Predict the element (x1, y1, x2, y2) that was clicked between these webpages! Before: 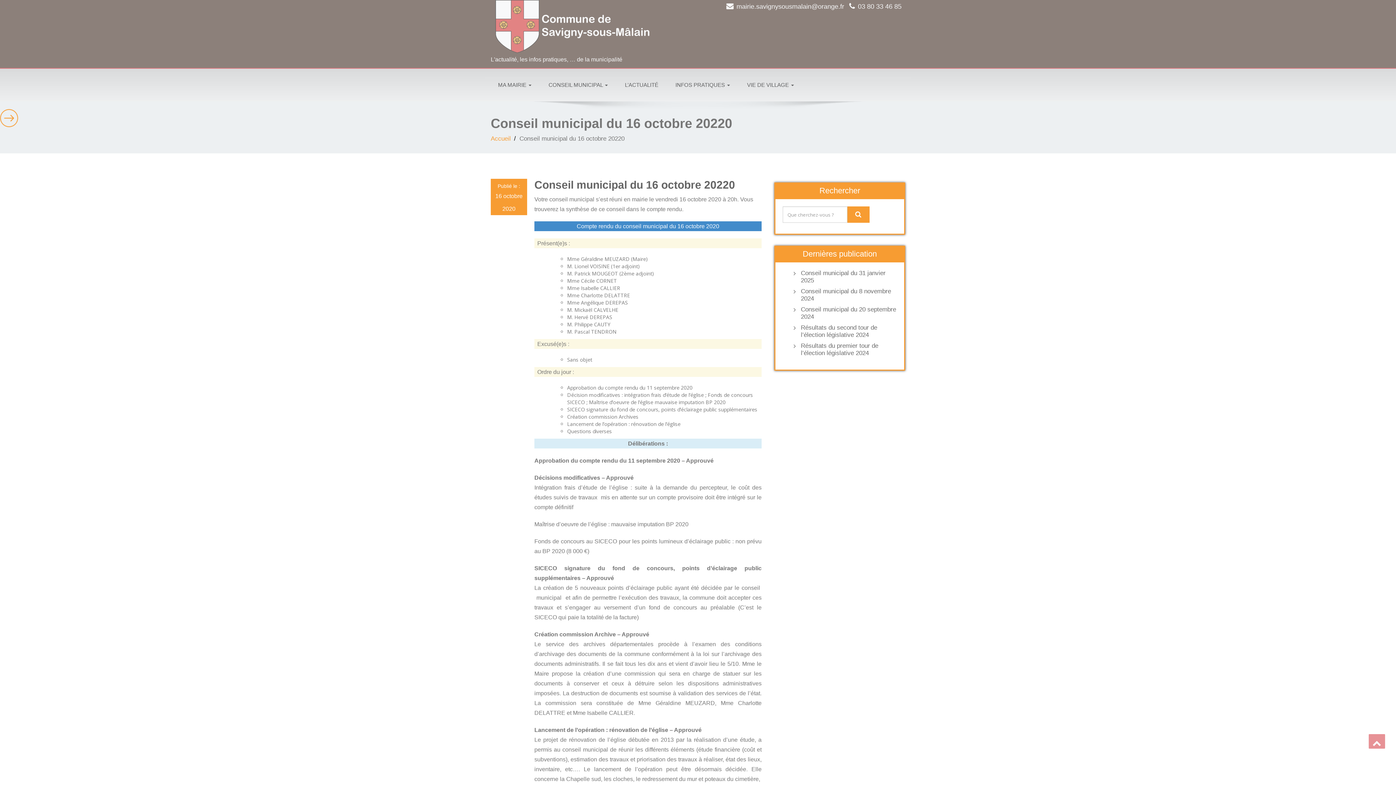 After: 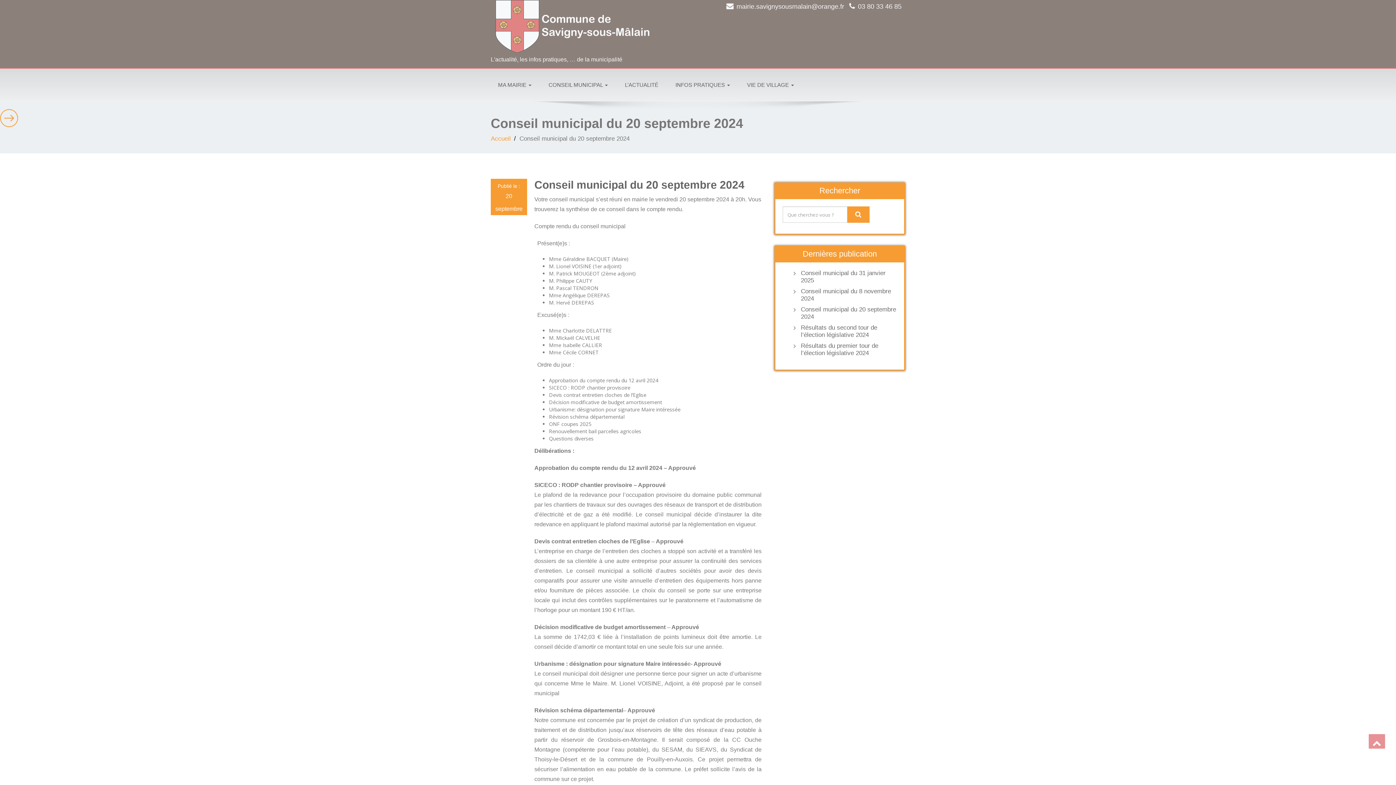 Action: label: Conseil municipal du 20 septembre 2024 bbox: (797, 306, 897, 320)